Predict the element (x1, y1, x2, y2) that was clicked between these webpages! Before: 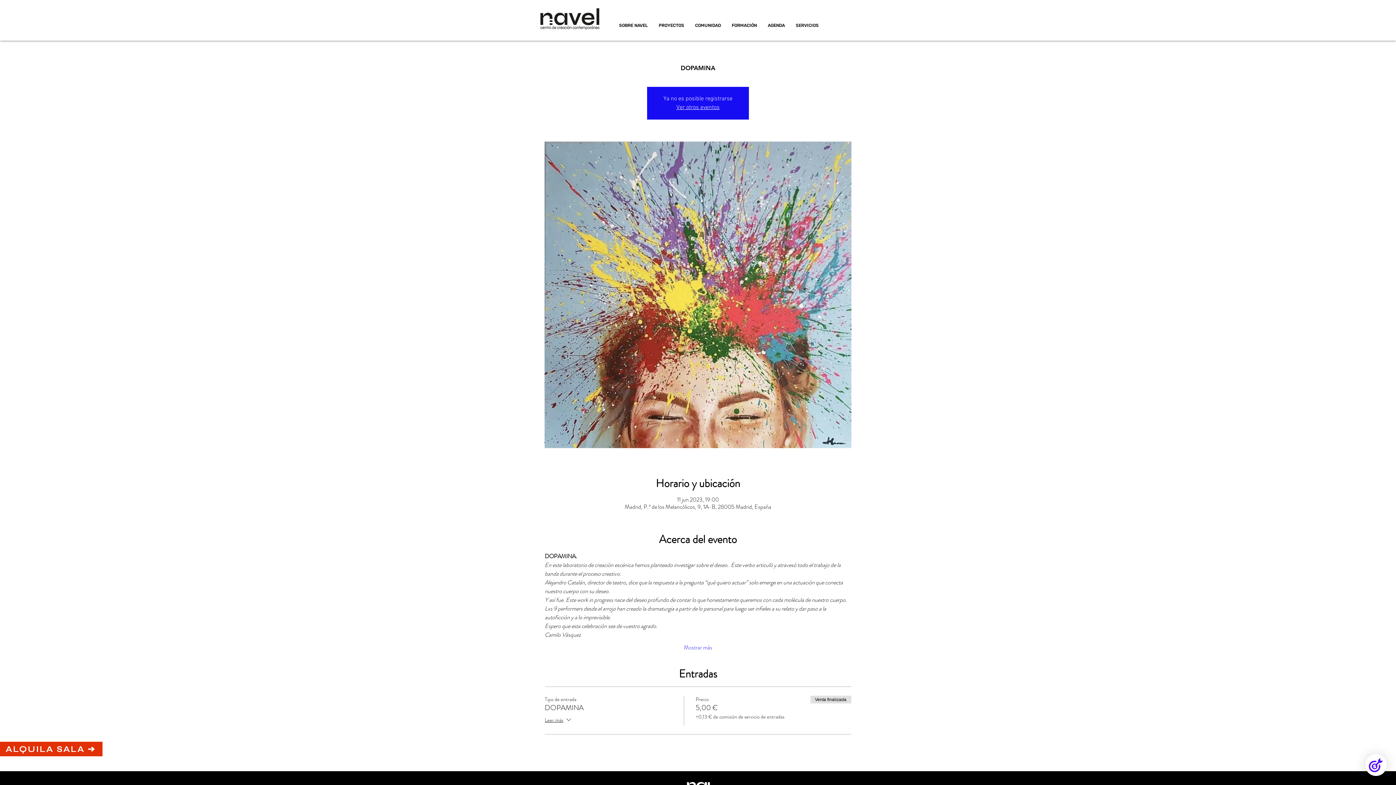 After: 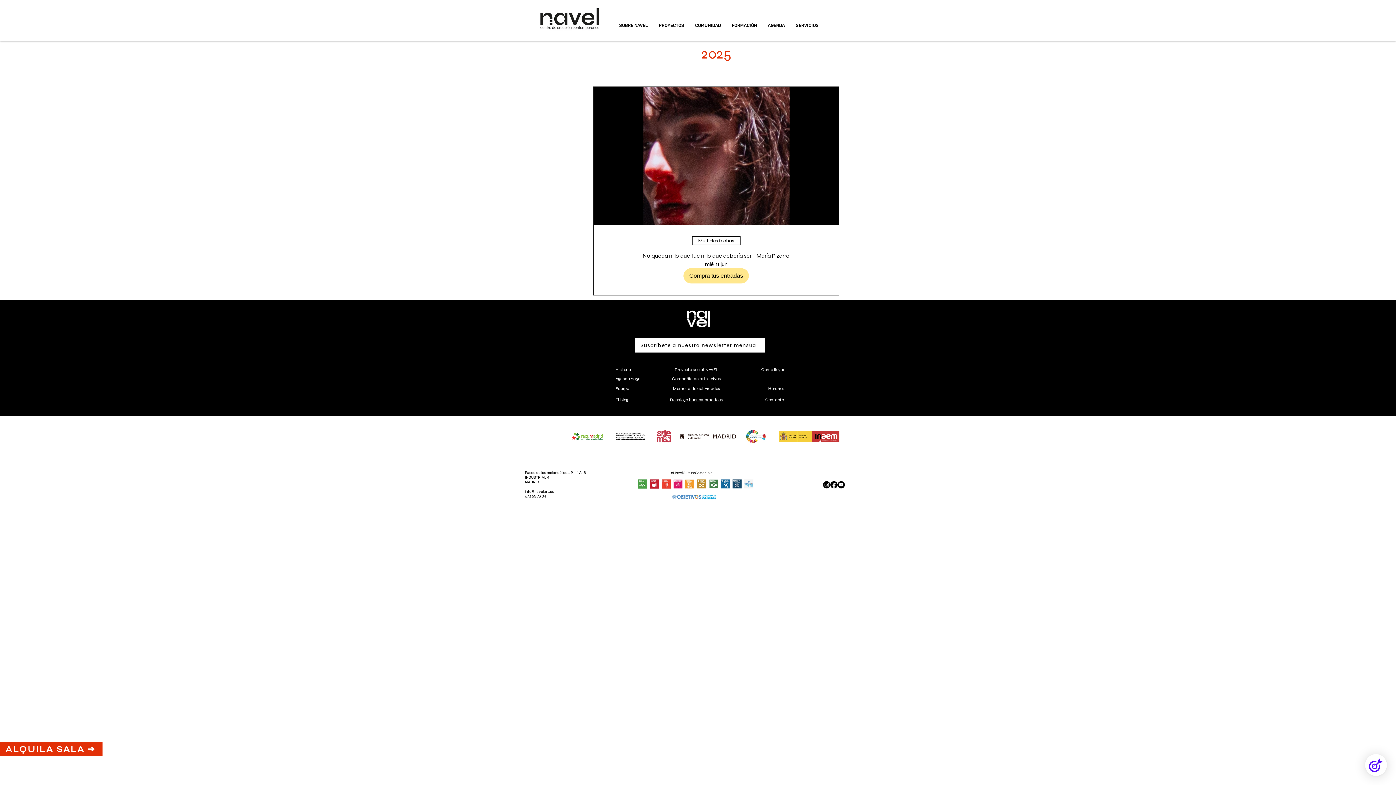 Action: bbox: (762, 21, 790, 29) label: AGENDA